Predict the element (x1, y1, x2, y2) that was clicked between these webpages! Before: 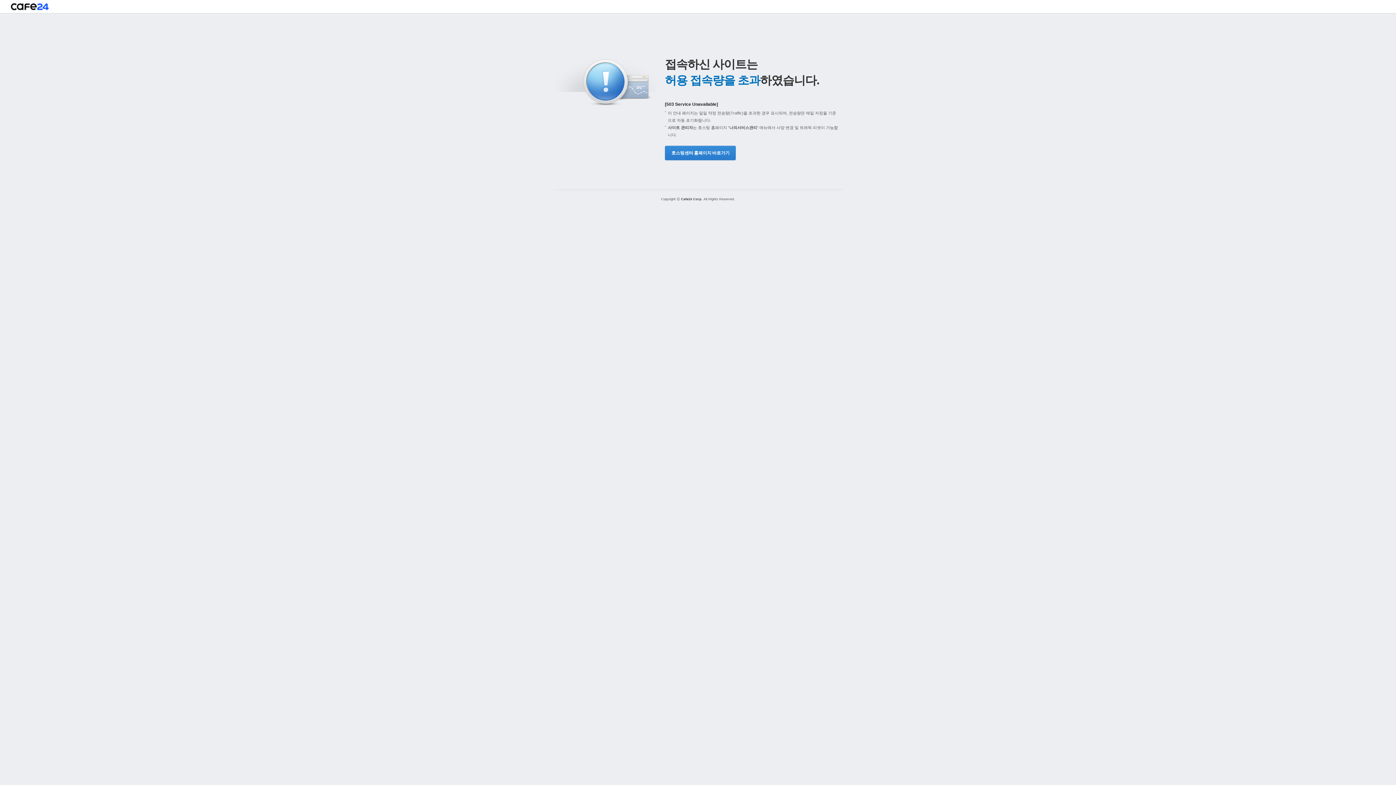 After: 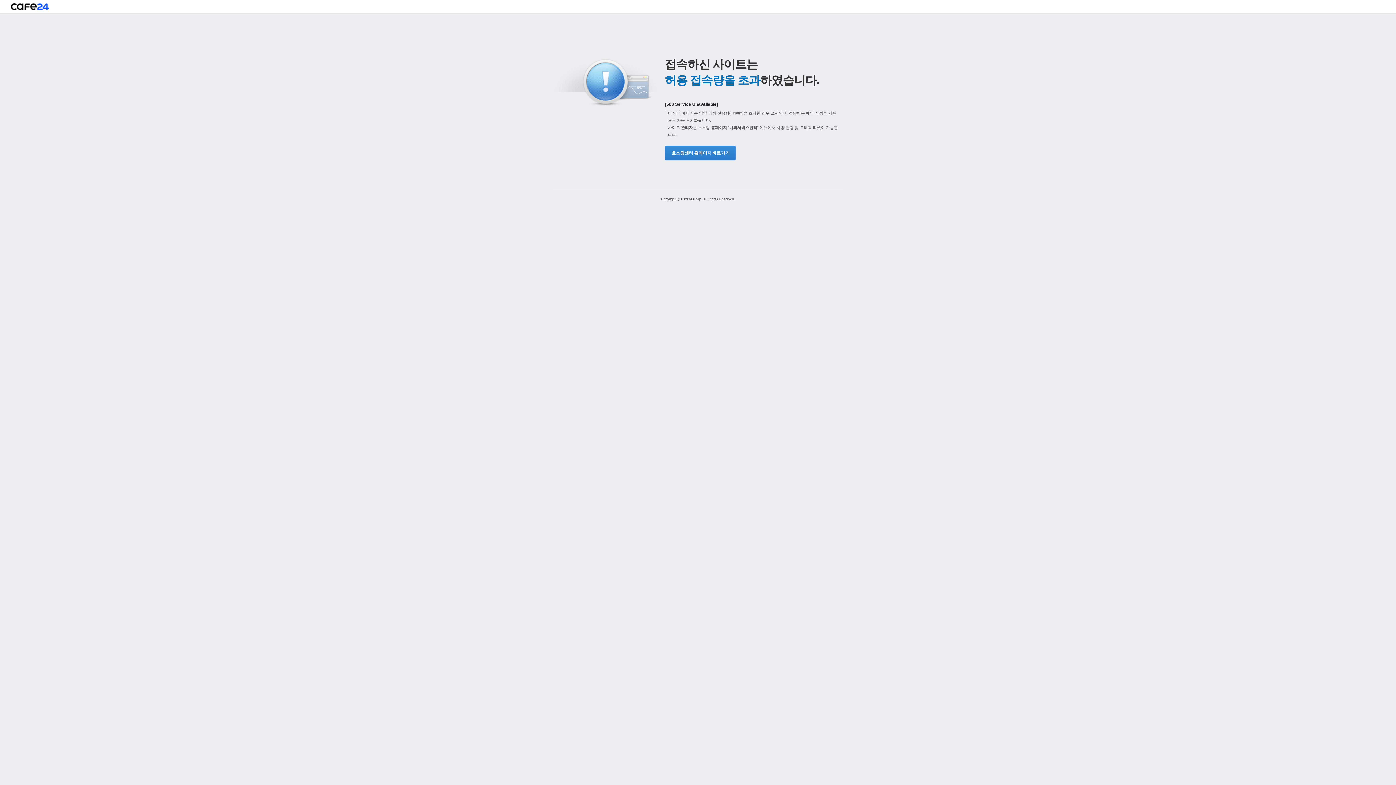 Action: label: 호스팅센터 홈페이지 바로가기 bbox: (665, 145, 734, 160)